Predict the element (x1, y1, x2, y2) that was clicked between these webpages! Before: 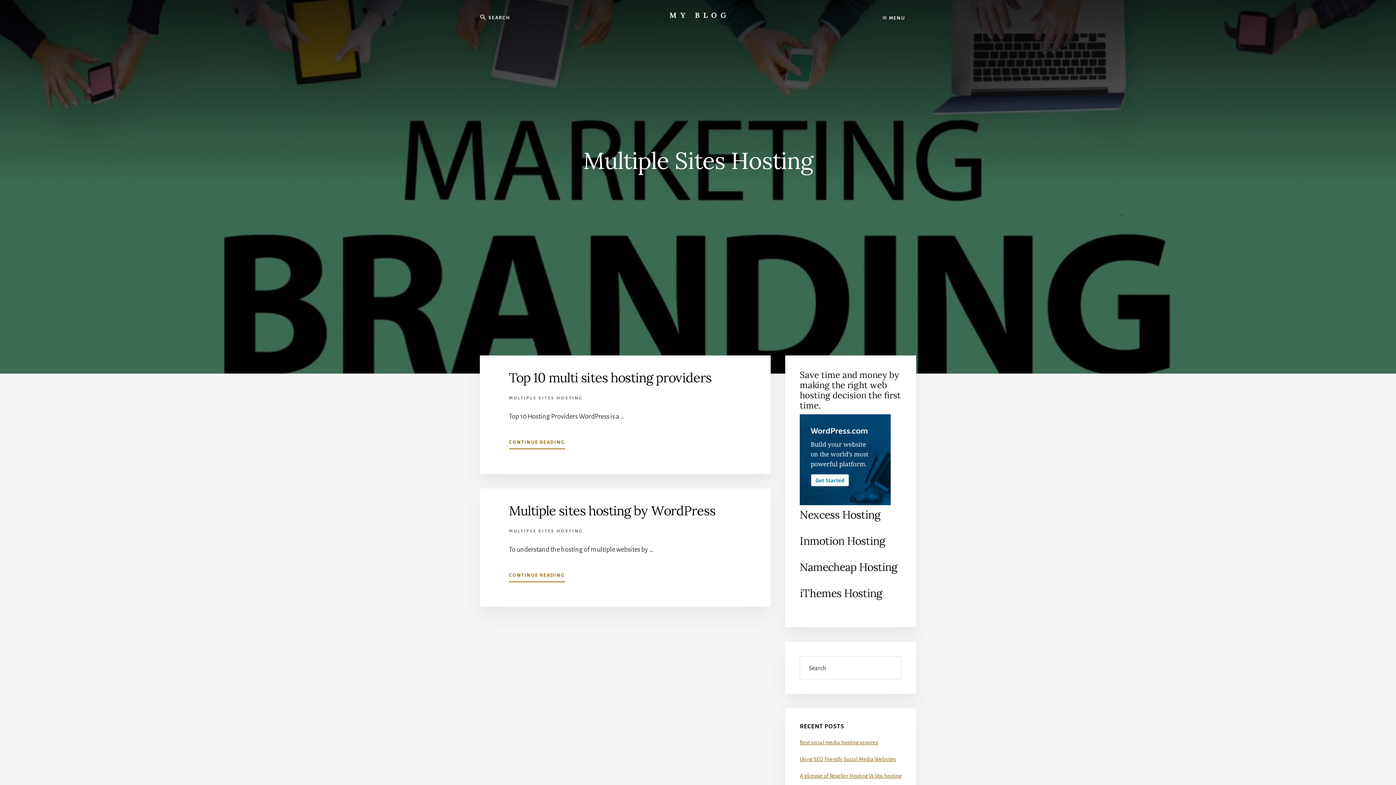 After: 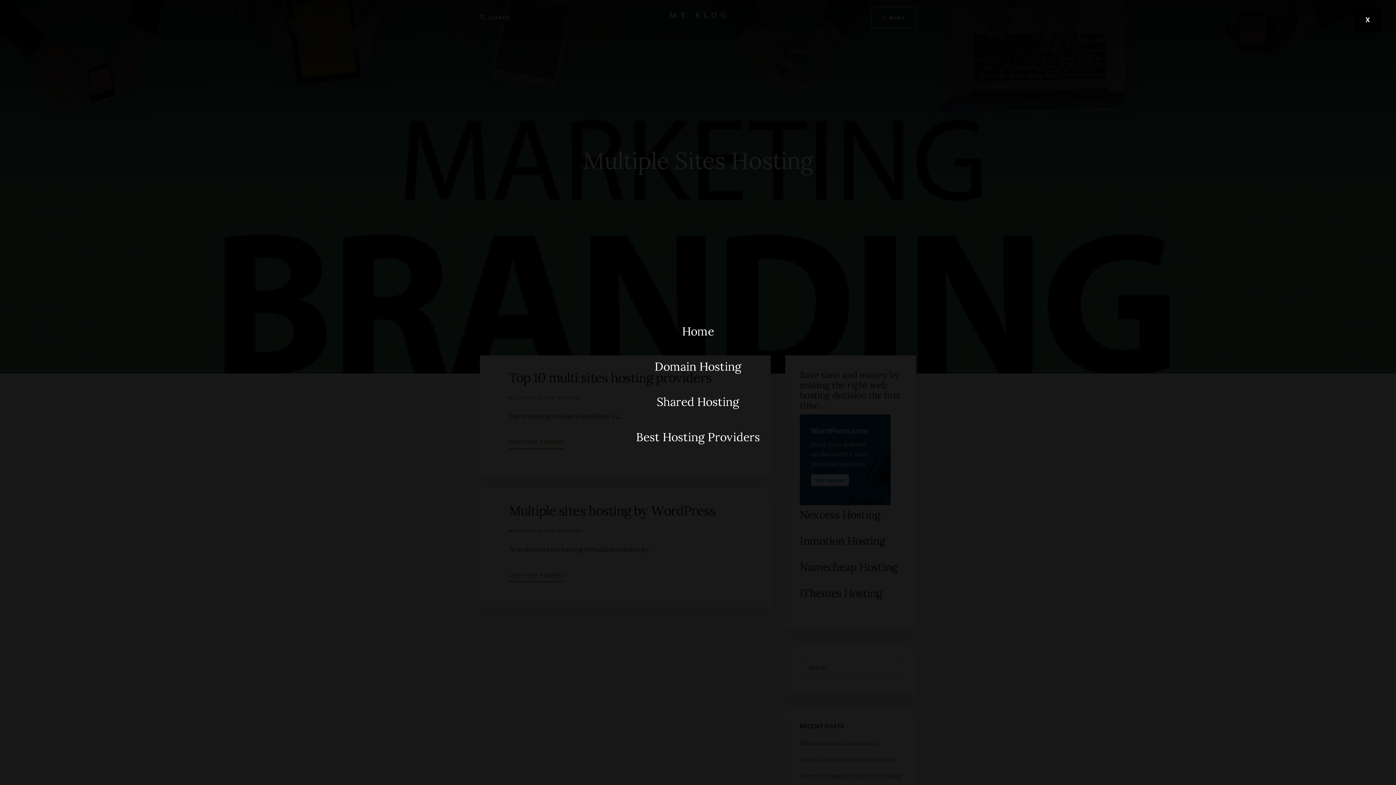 Action: bbox: (872, 7, 916, 28) label:  MENU